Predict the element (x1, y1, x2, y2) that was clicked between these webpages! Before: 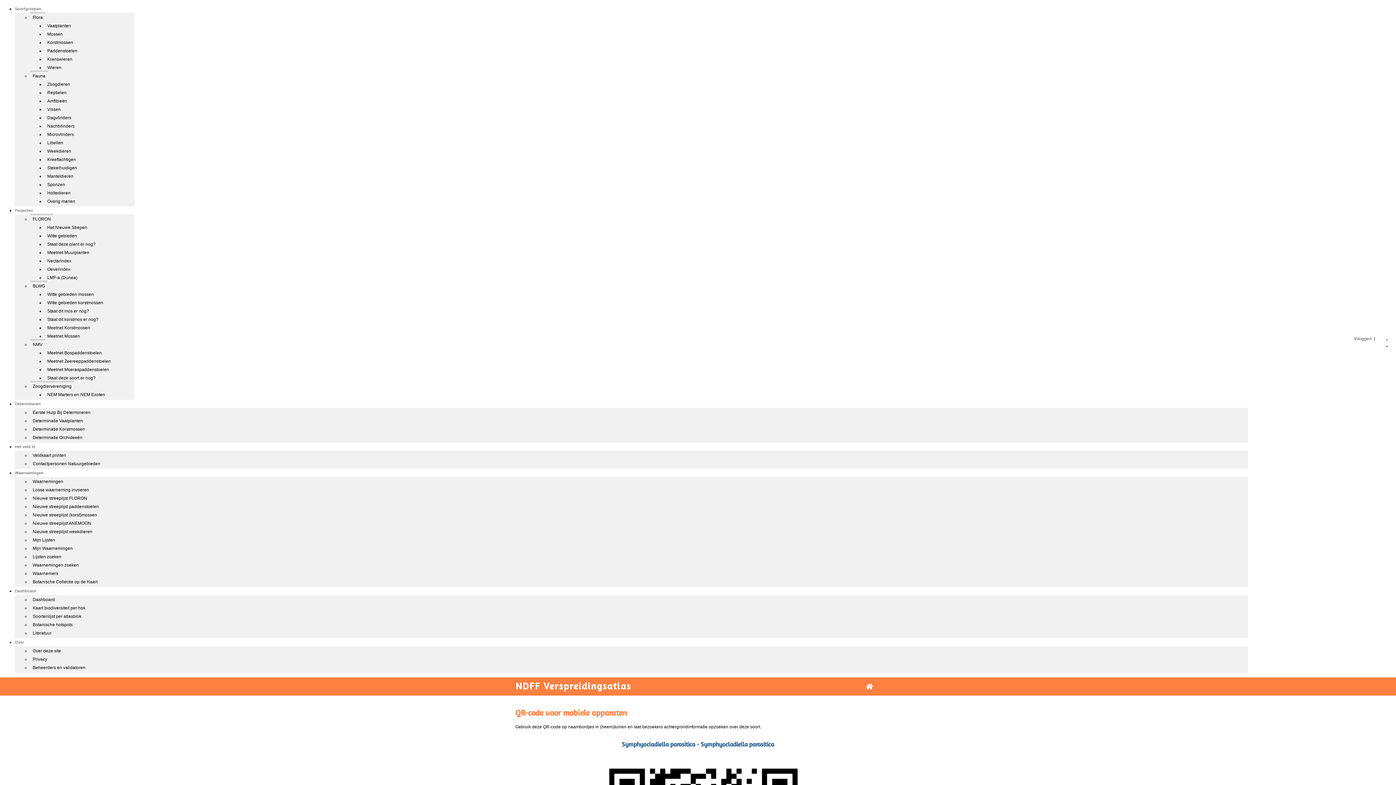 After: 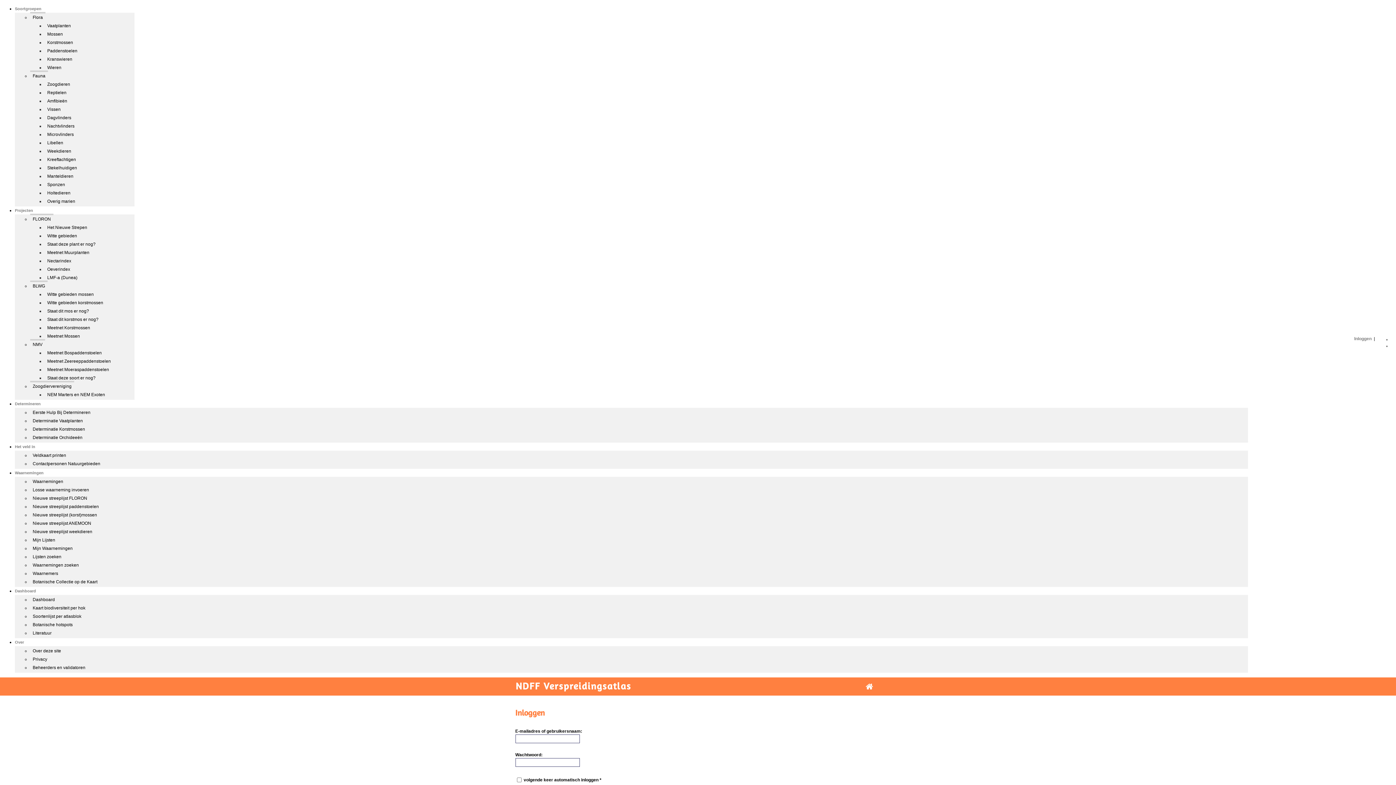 Action: label: Nieuwe streeplijst ANEMOON bbox: (30, 518, 93, 527)